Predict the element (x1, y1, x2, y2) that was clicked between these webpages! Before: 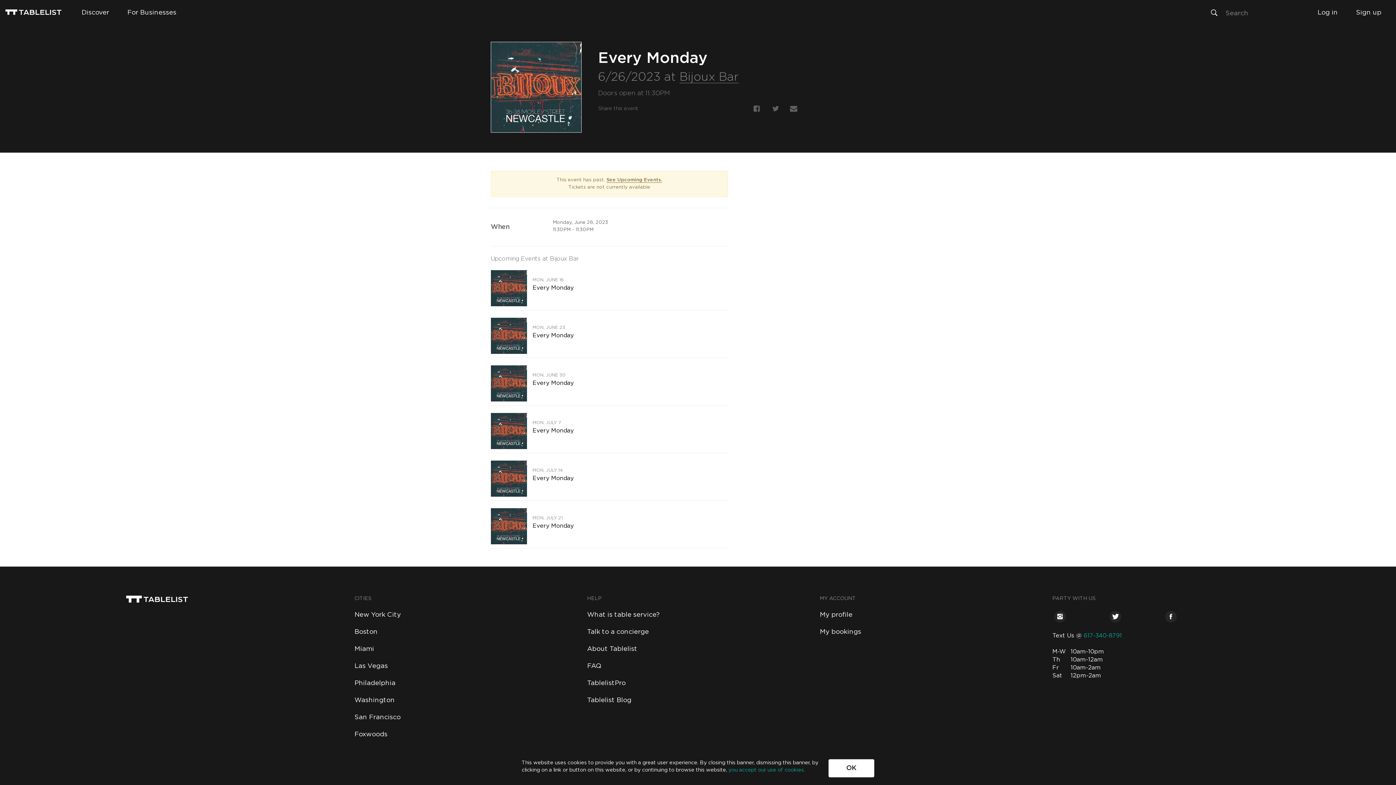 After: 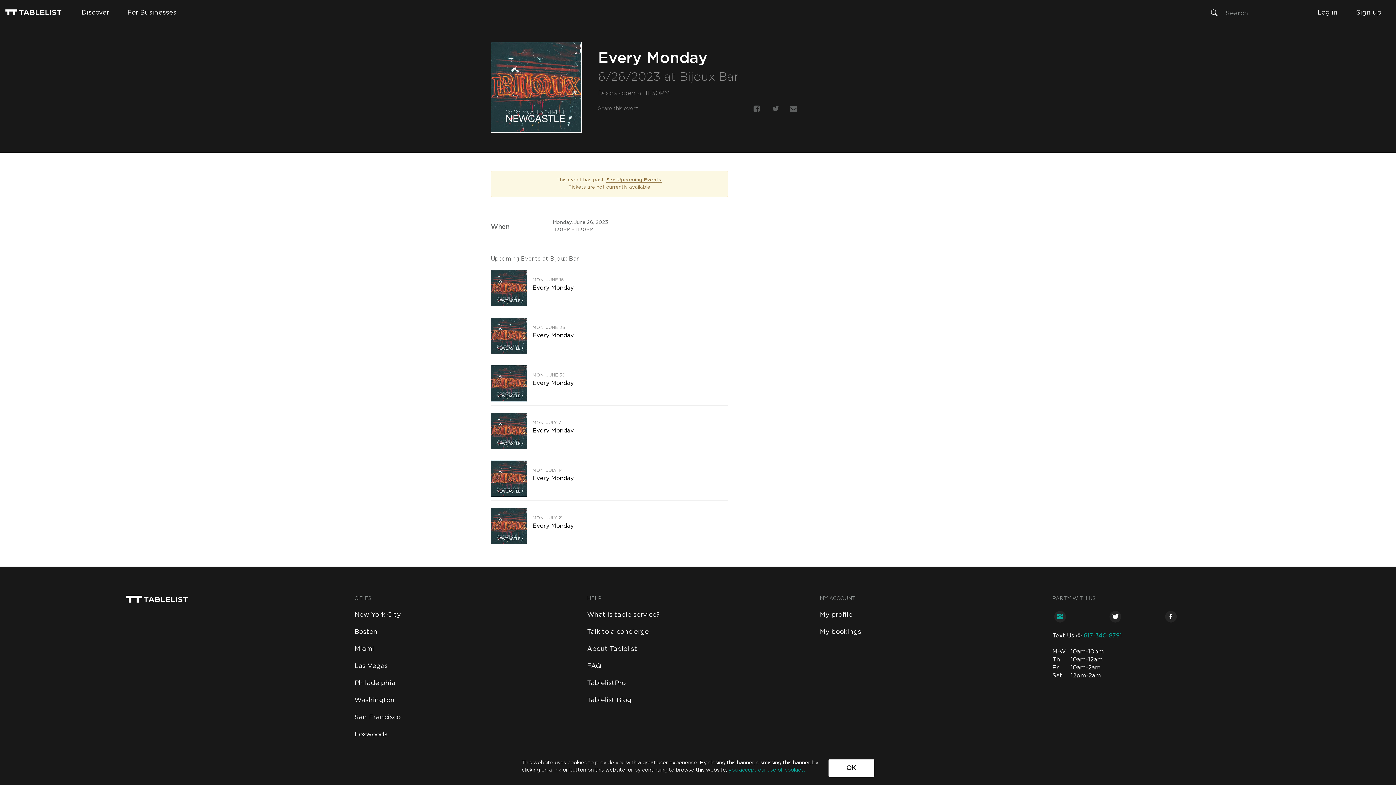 Action: bbox: (1054, 611, 1066, 622)